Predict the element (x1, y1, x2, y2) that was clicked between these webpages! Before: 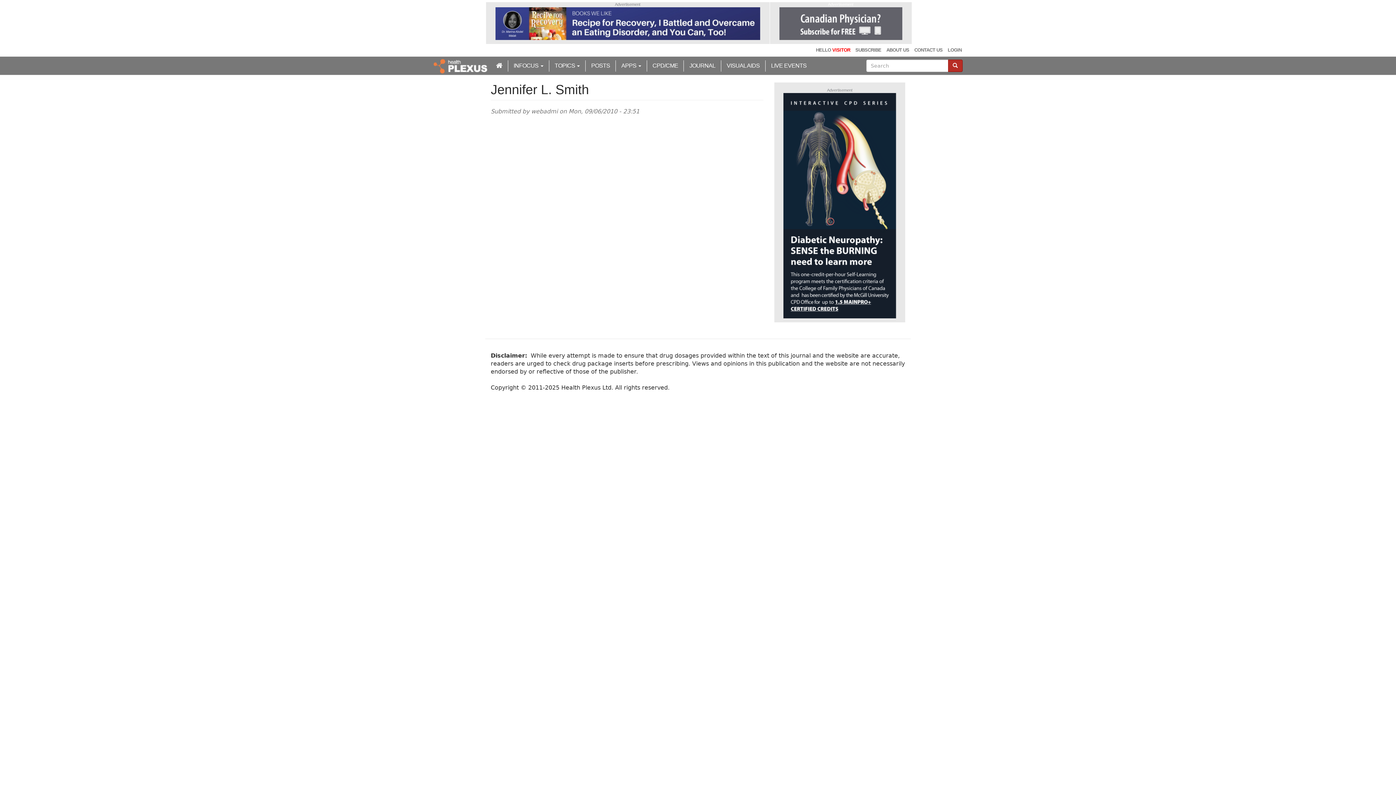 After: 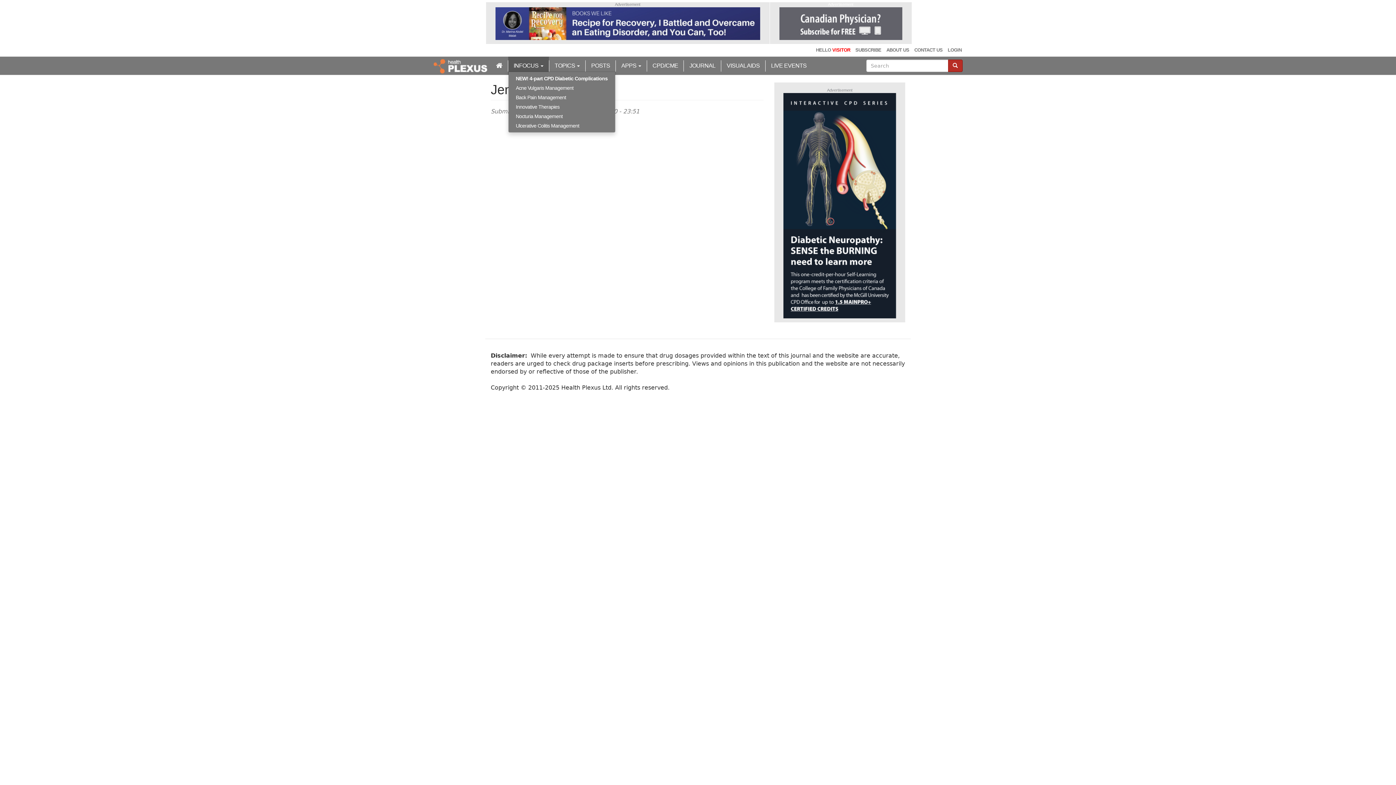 Action: label: INFOCUS  bbox: (508, 56, 549, 74)